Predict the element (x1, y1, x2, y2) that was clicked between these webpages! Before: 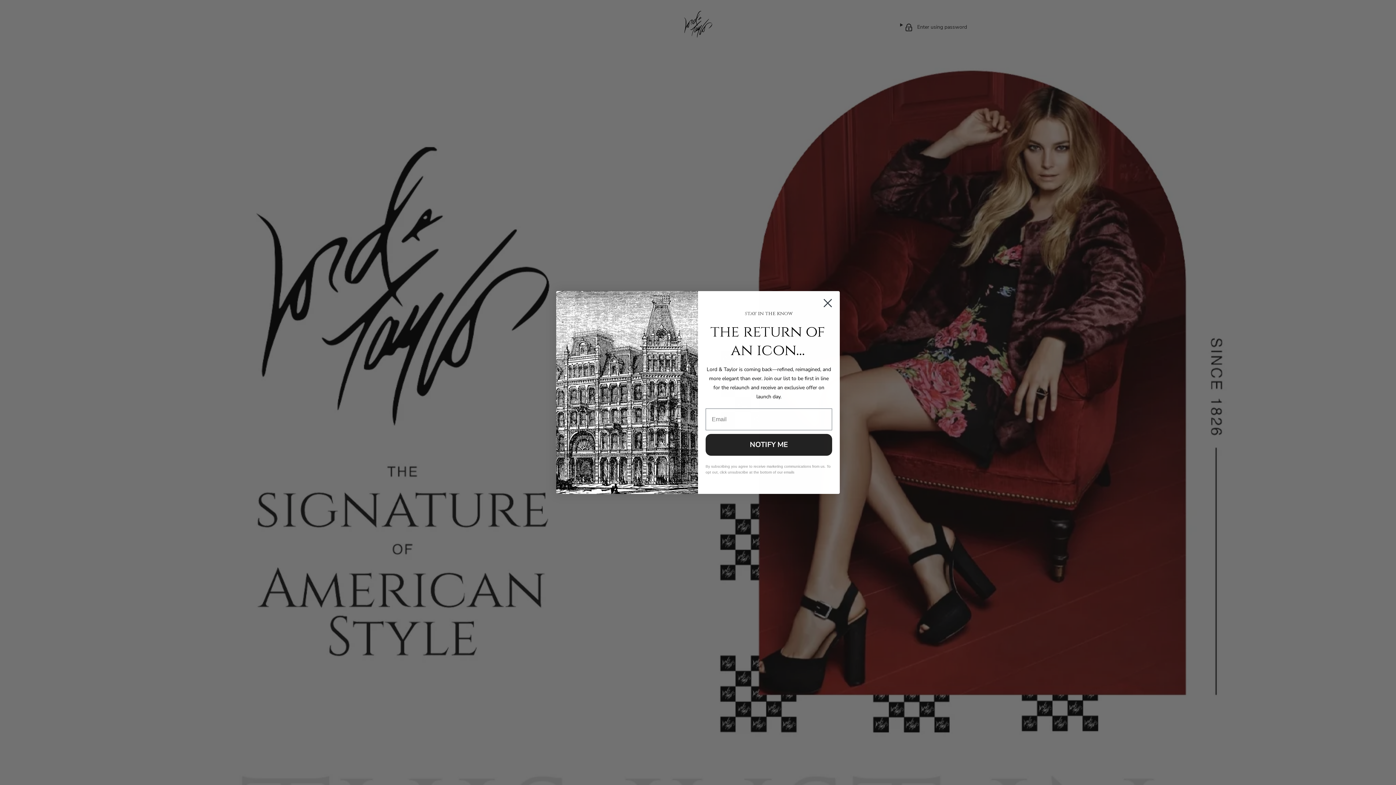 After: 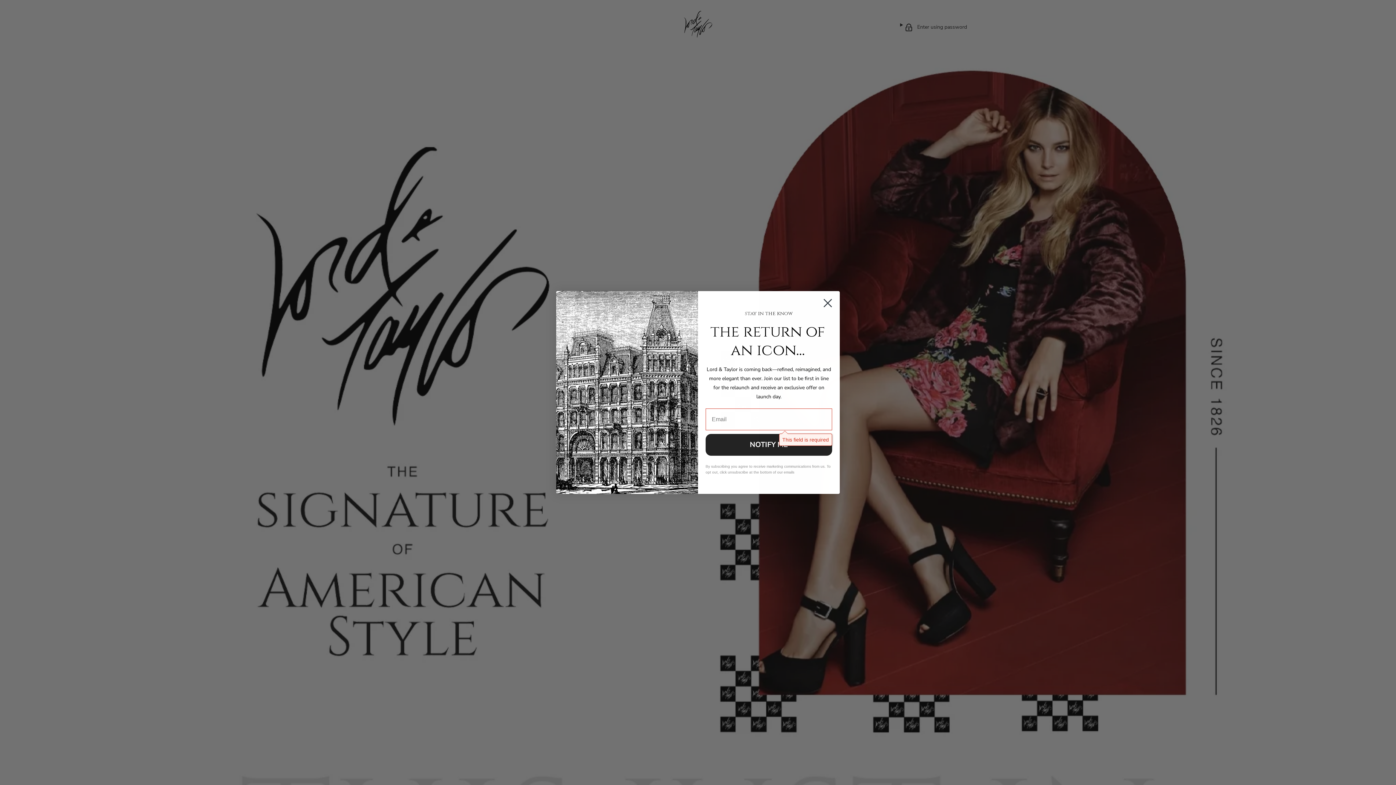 Action: label: NOTIFY ME bbox: (705, 434, 832, 456)